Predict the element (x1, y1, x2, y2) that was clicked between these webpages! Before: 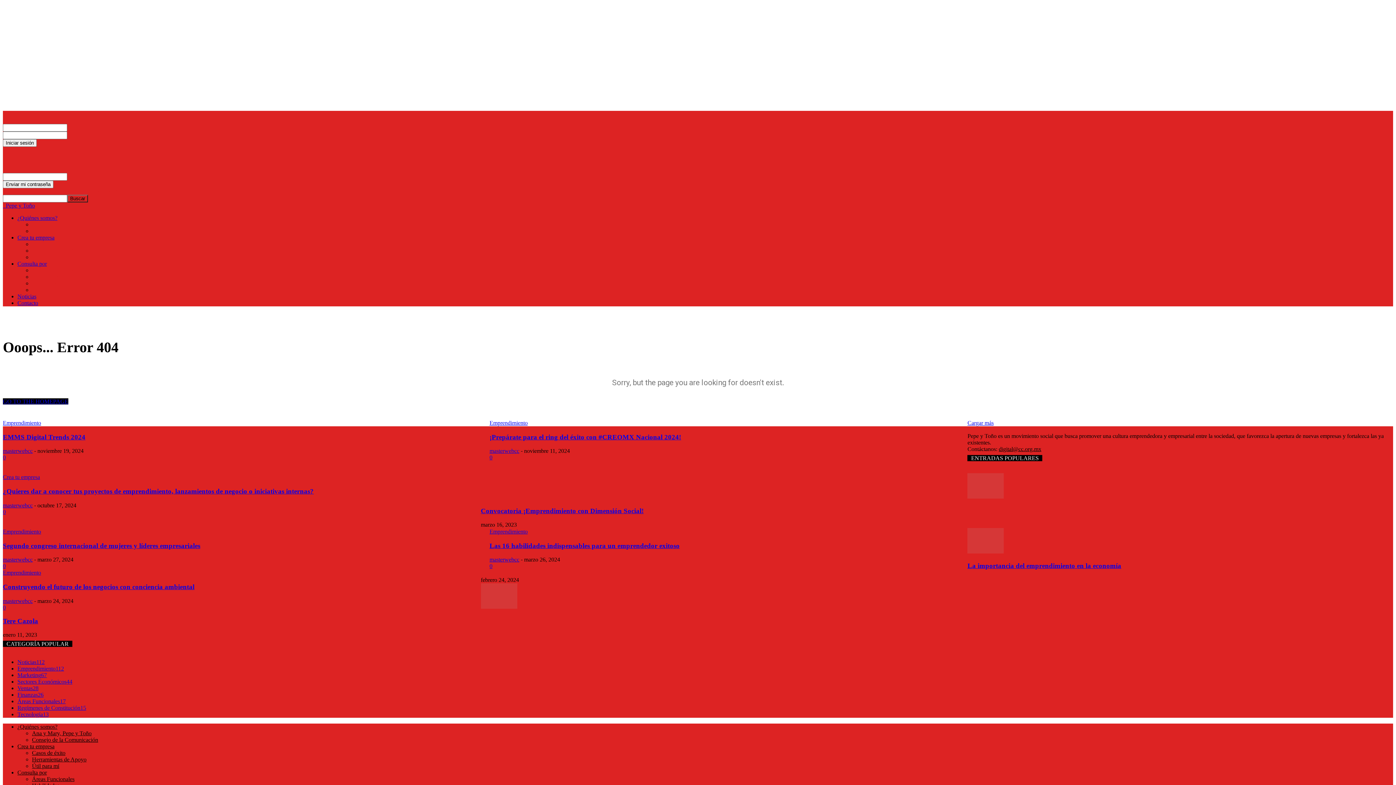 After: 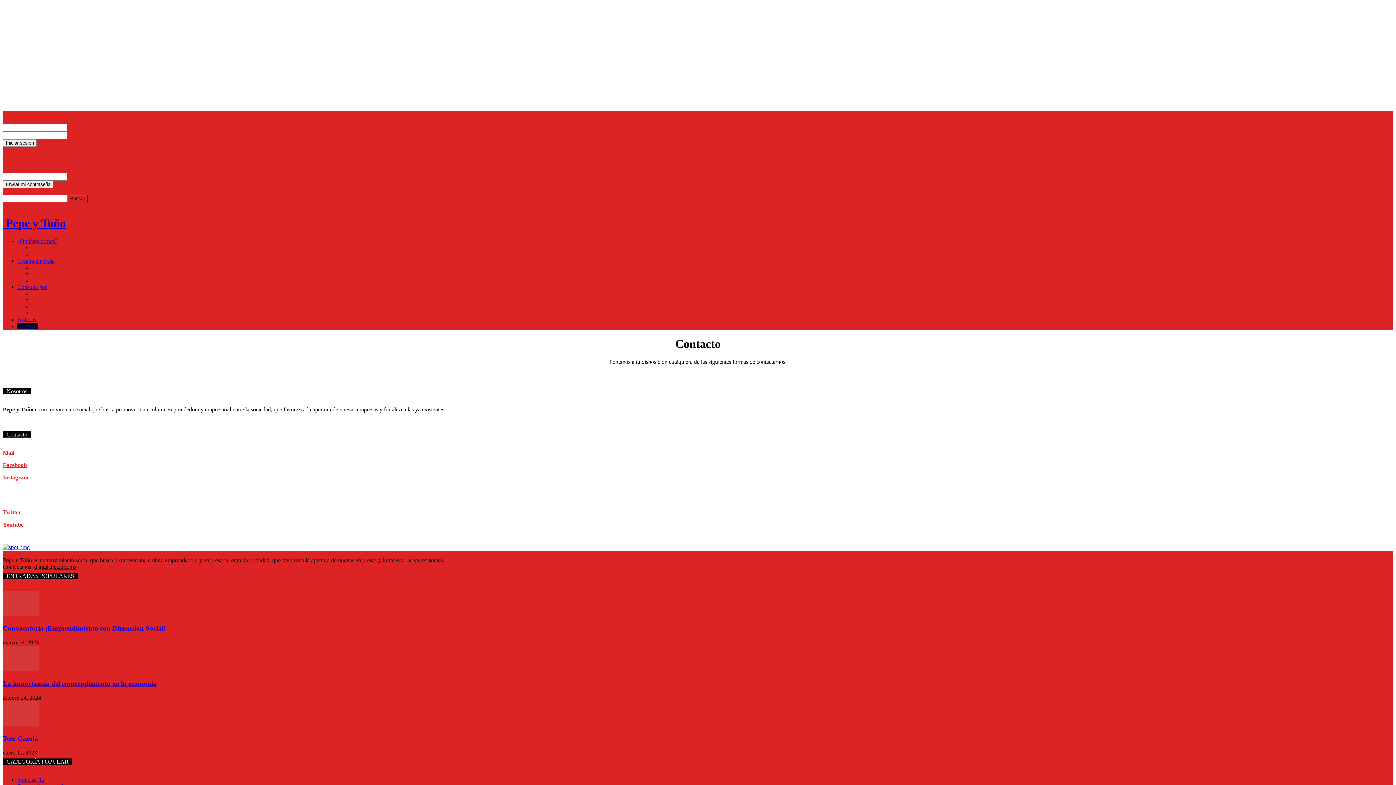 Action: label: Contacto bbox: (17, 300, 38, 306)